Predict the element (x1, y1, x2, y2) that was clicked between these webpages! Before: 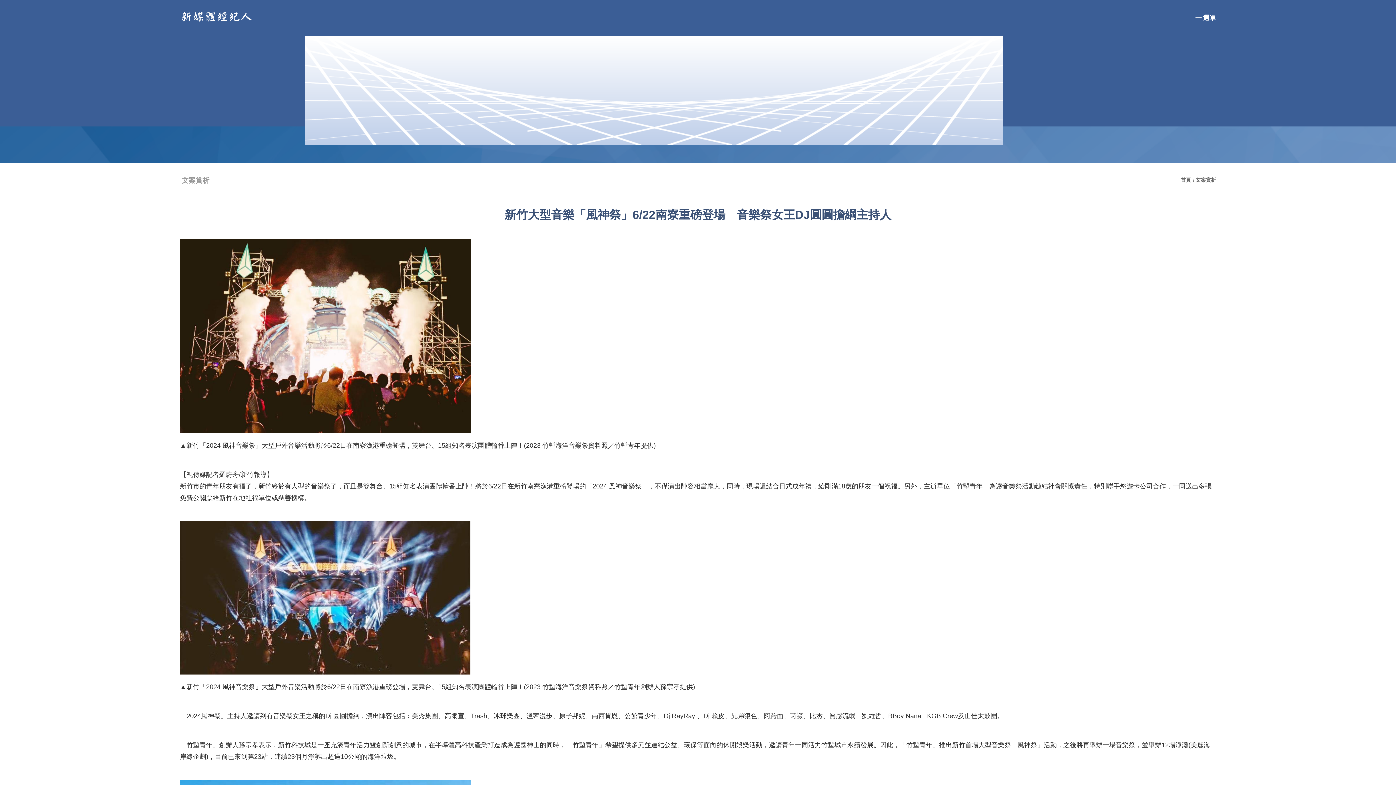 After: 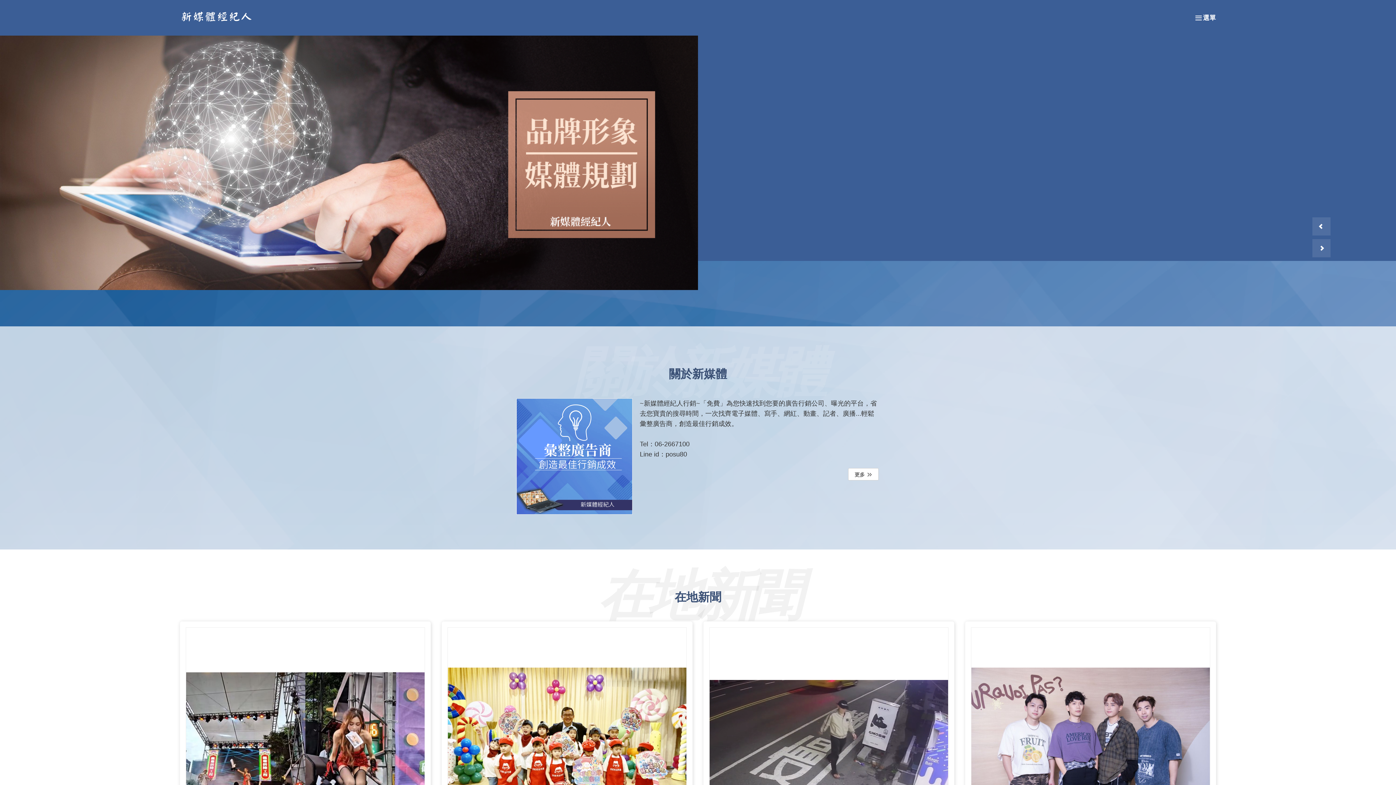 Action: bbox: (1181, 176, 1192, 182) label: 首頁 